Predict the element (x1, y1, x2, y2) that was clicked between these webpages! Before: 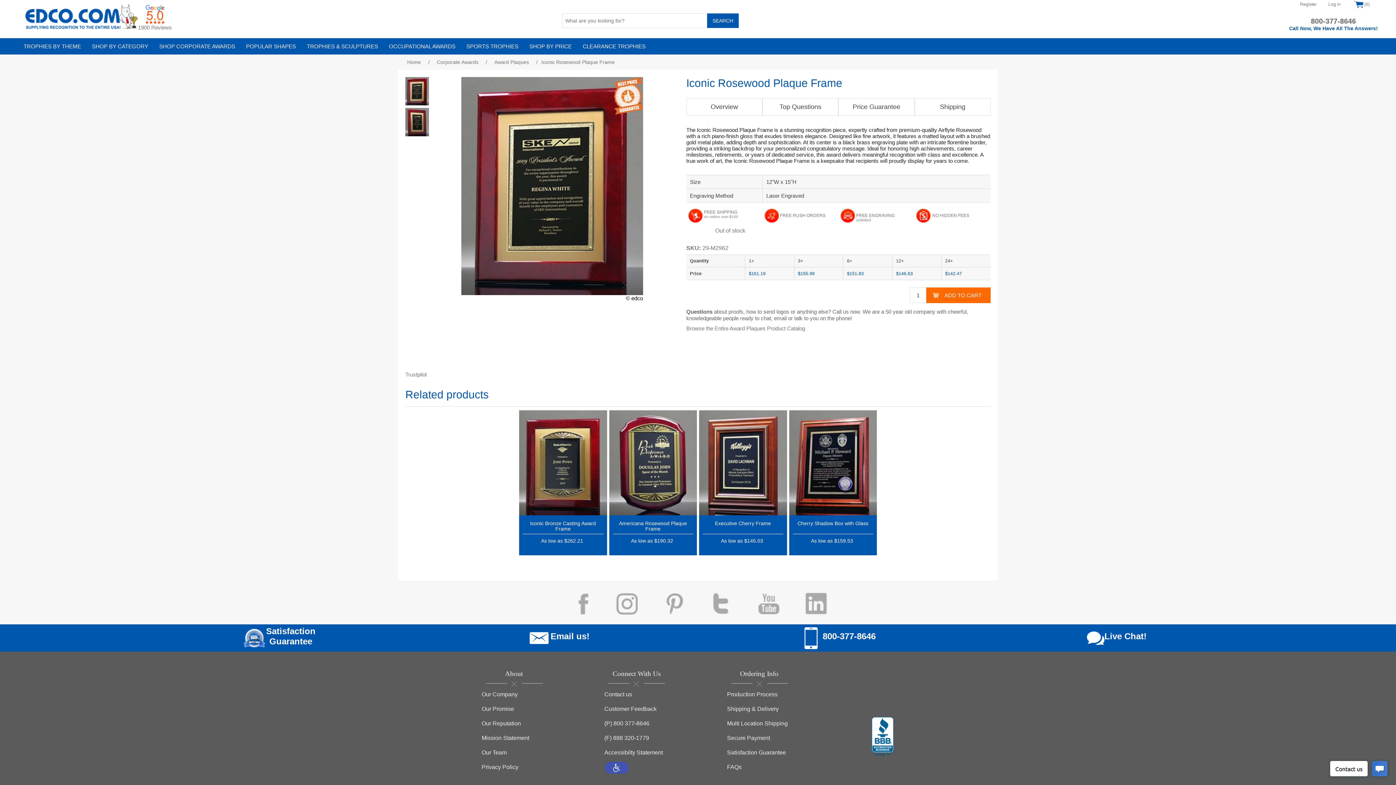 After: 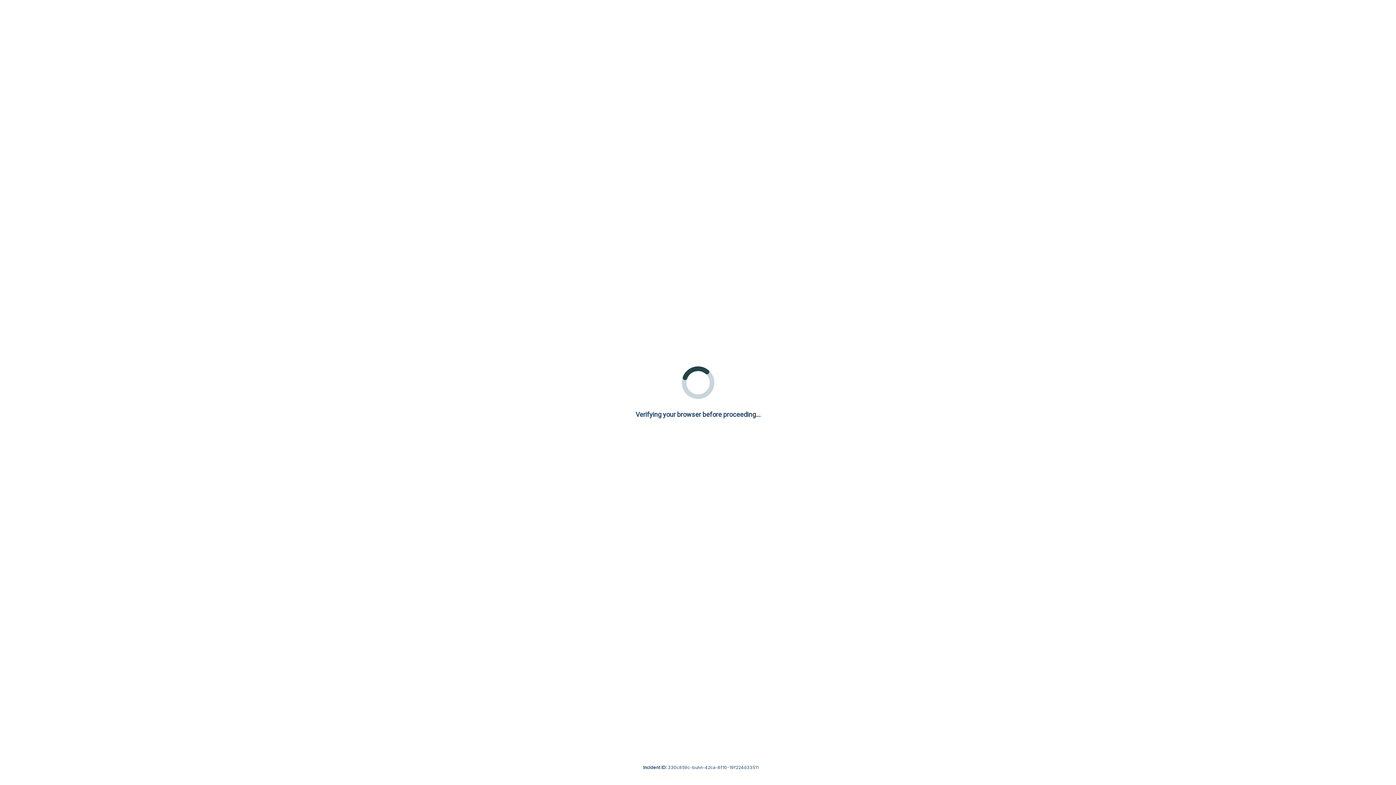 Action: bbox: (481, 706, 514, 712) label: Our Promise